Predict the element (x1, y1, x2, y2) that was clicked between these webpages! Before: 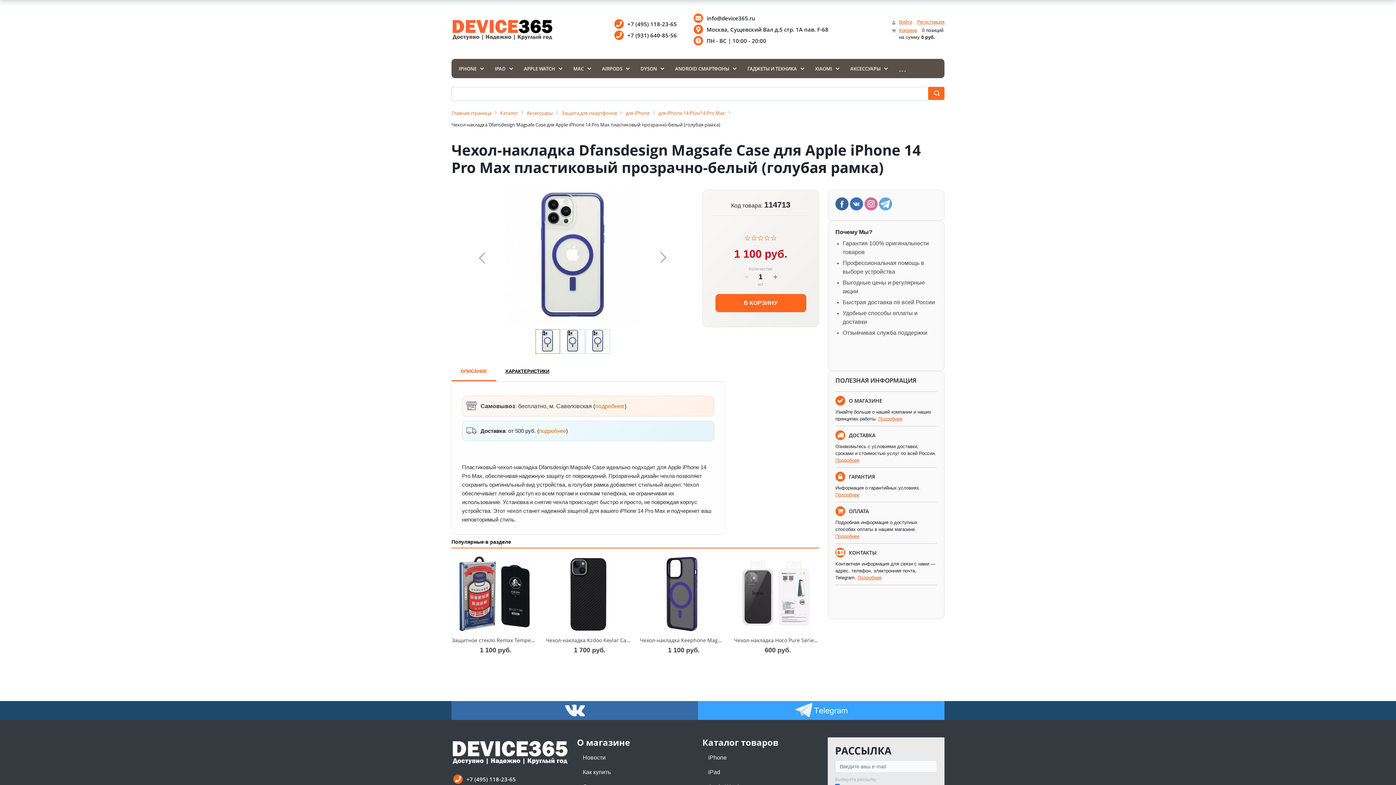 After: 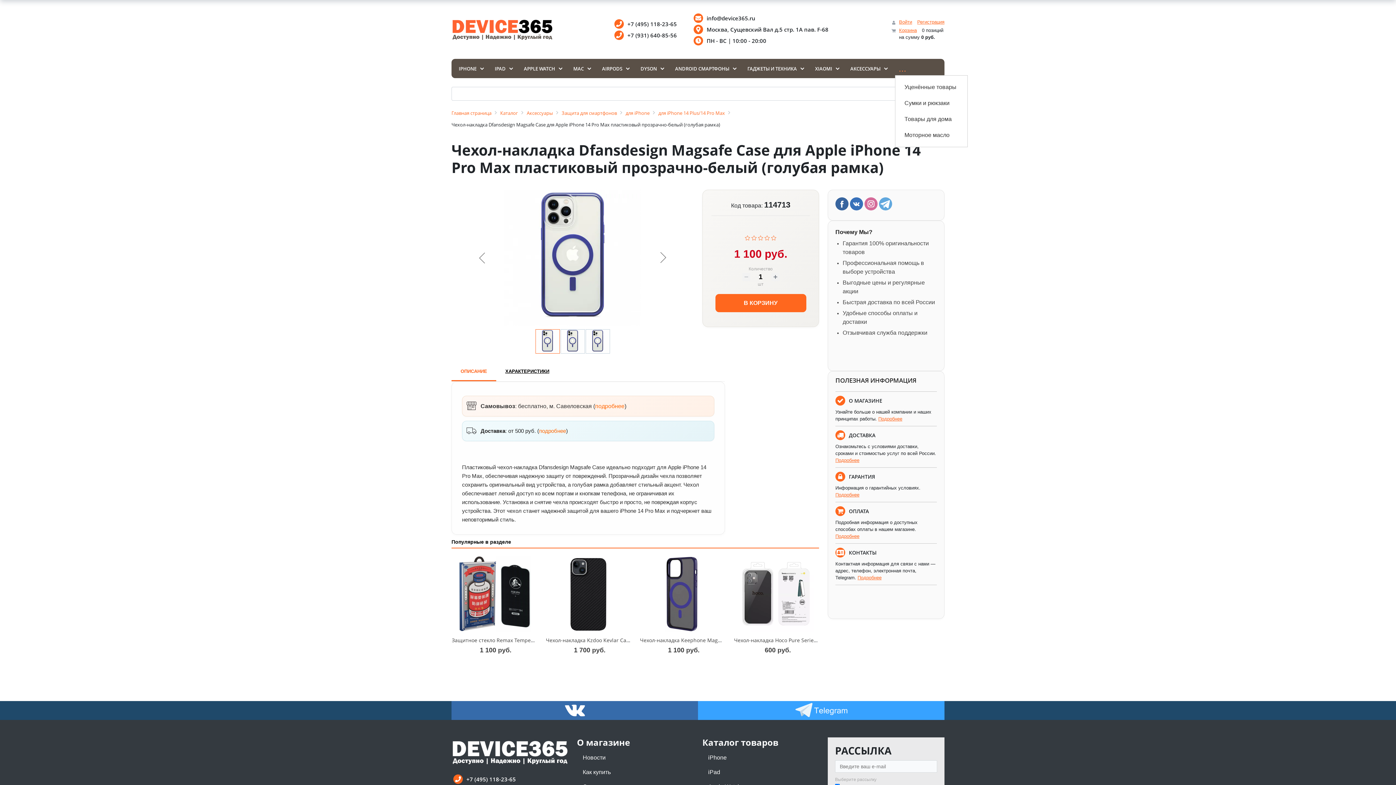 Action: bbox: (895, 61, 910, 75) label: ...